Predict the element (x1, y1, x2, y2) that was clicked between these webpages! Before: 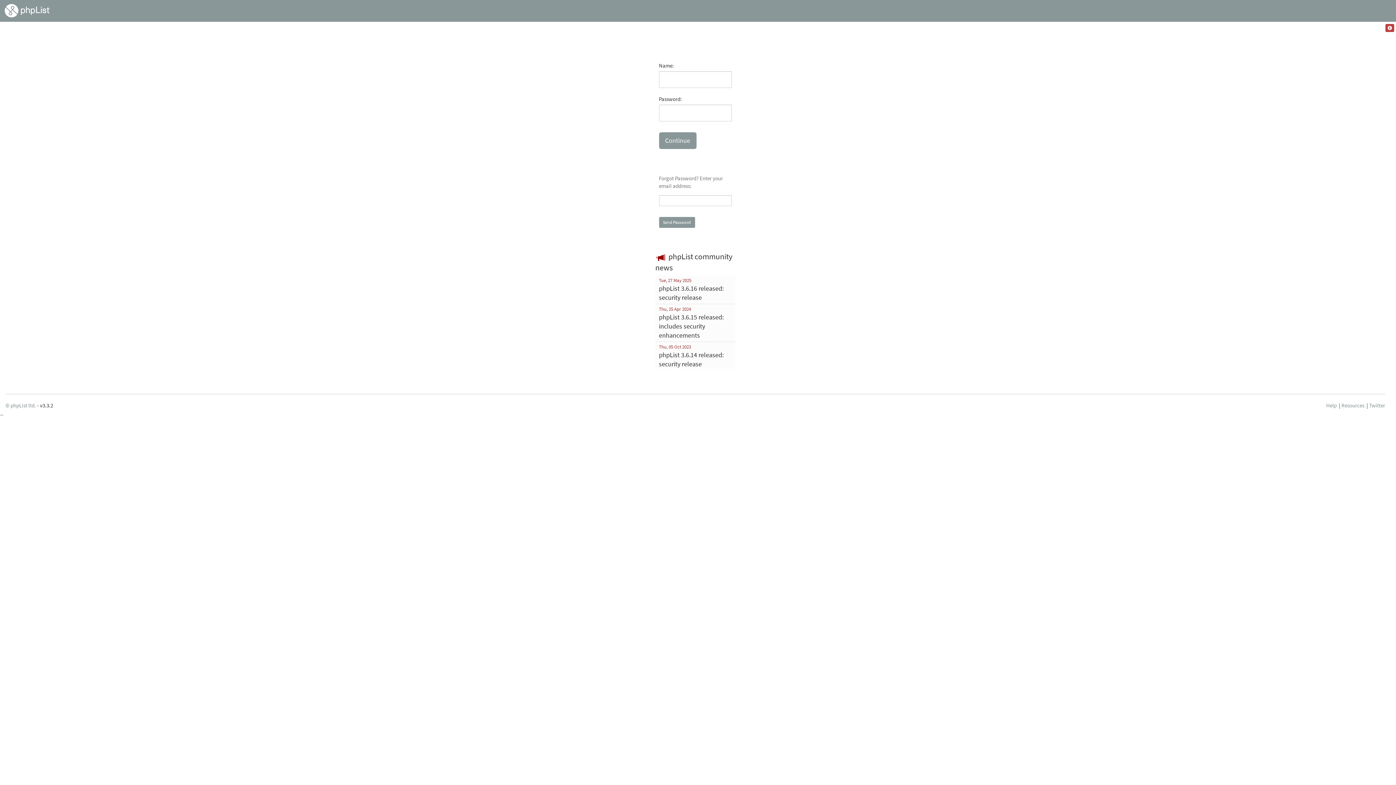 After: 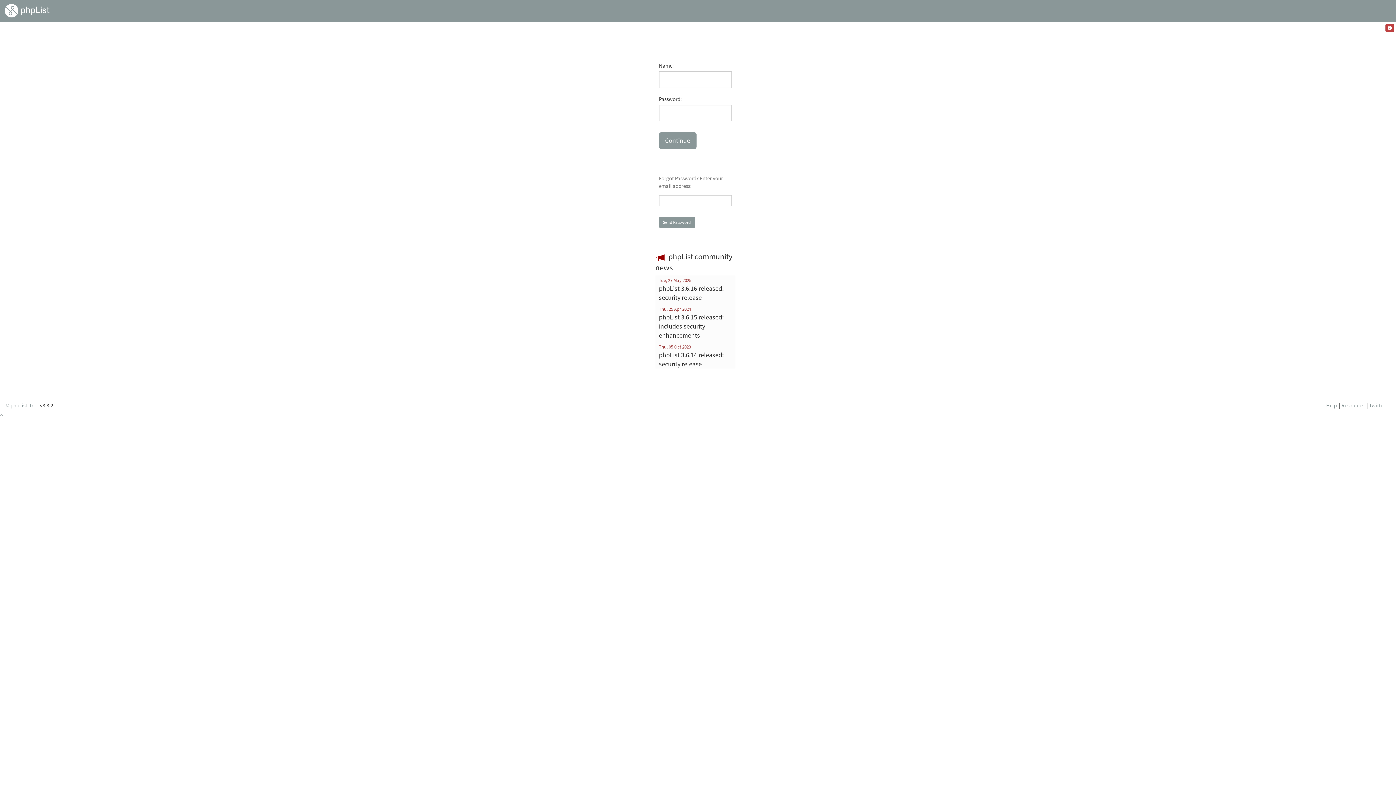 Action: bbox: (0, 411, 3, 418)